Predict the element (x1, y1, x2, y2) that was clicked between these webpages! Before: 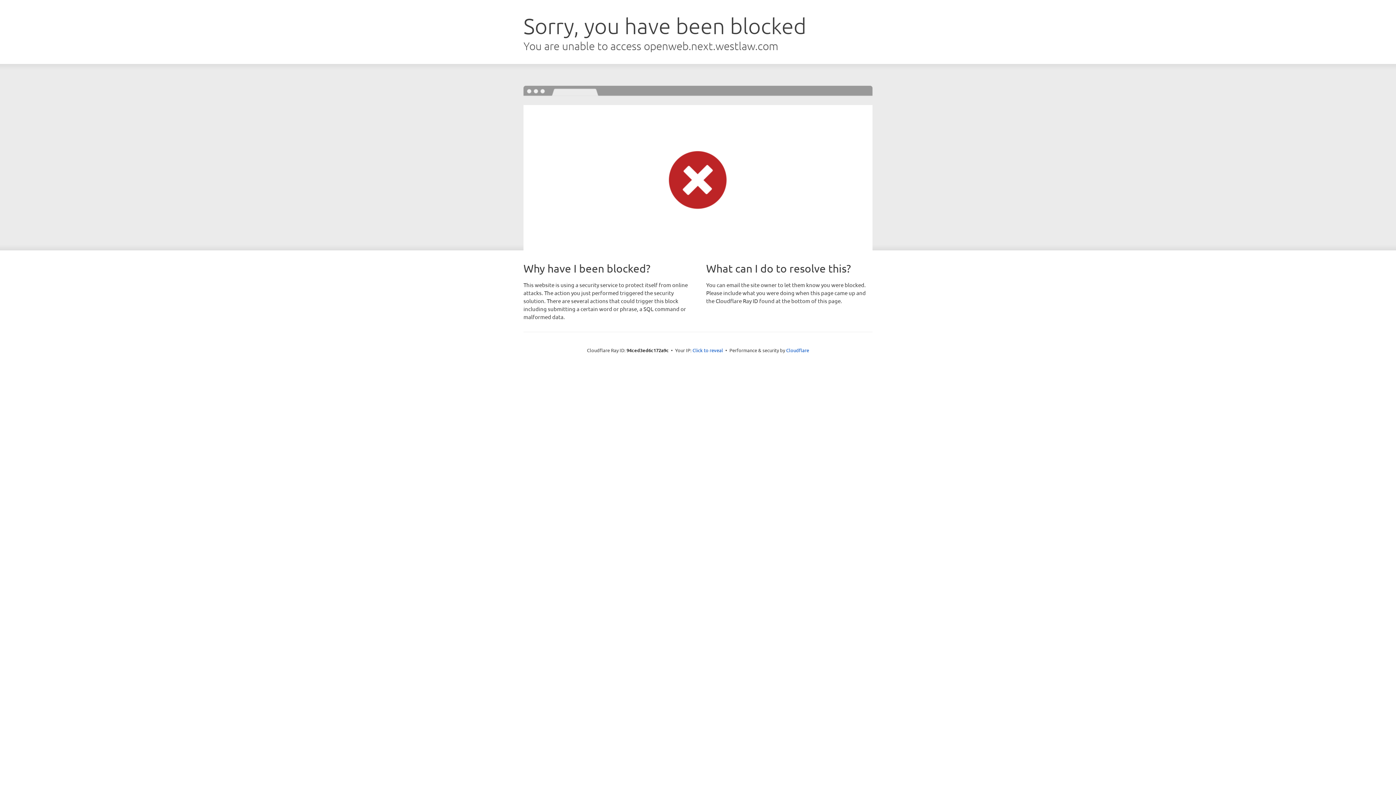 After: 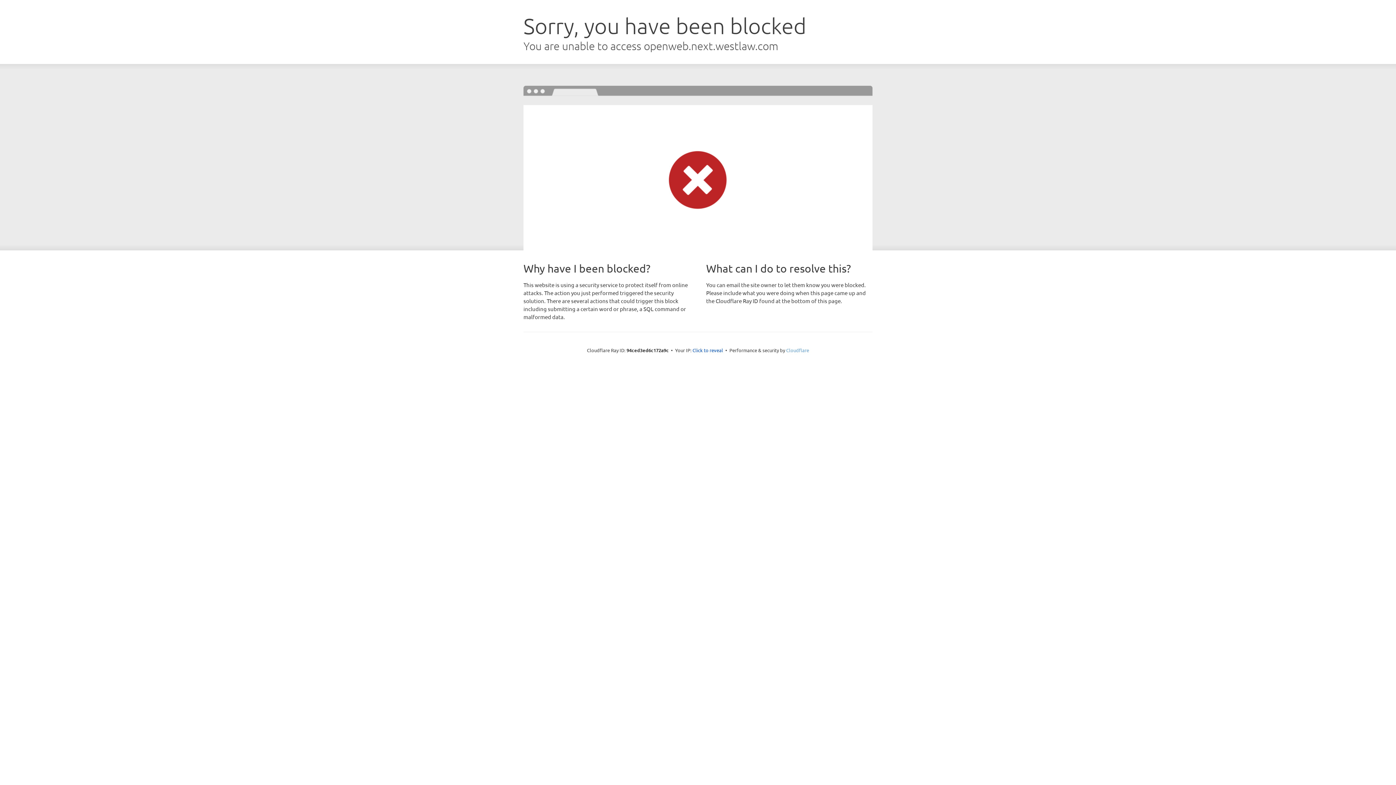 Action: bbox: (786, 347, 809, 353) label: Cloudflare